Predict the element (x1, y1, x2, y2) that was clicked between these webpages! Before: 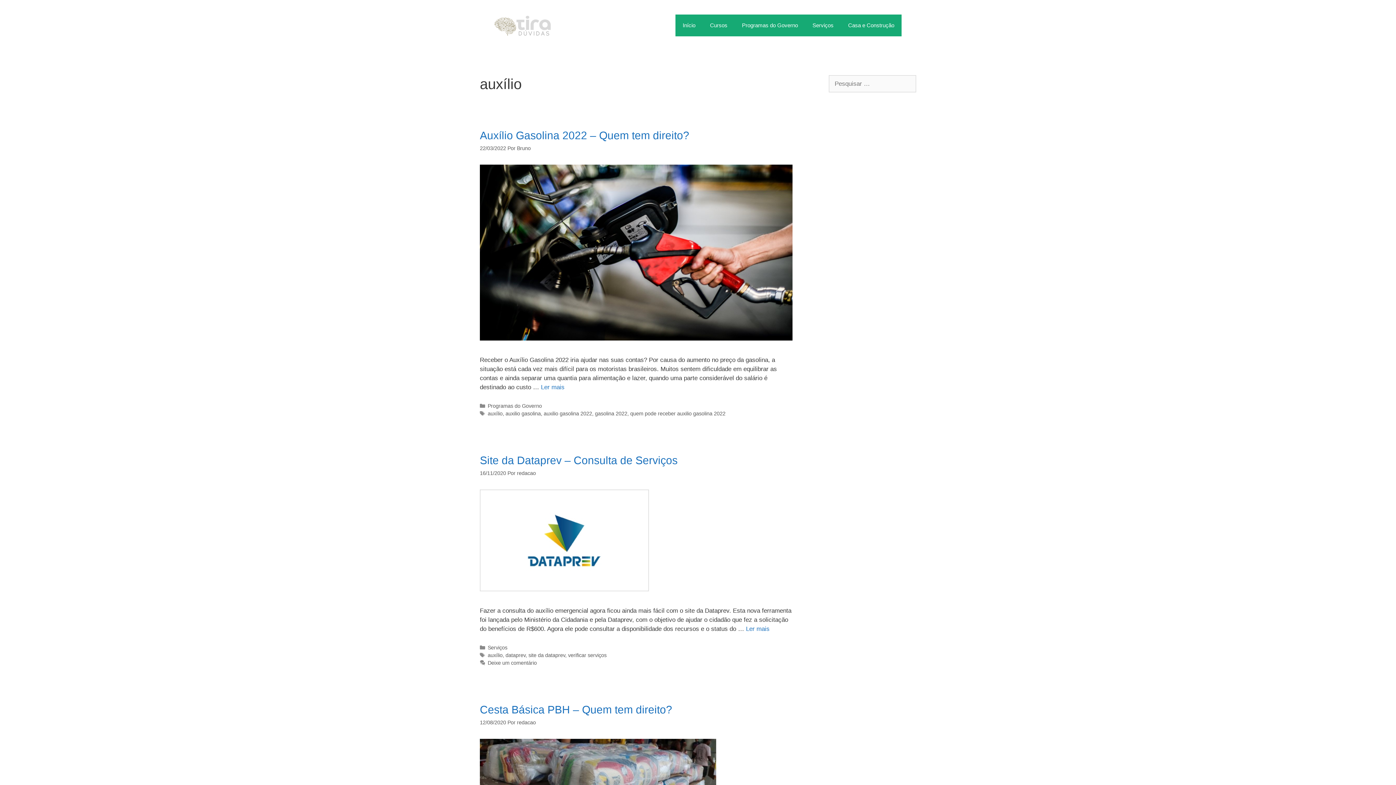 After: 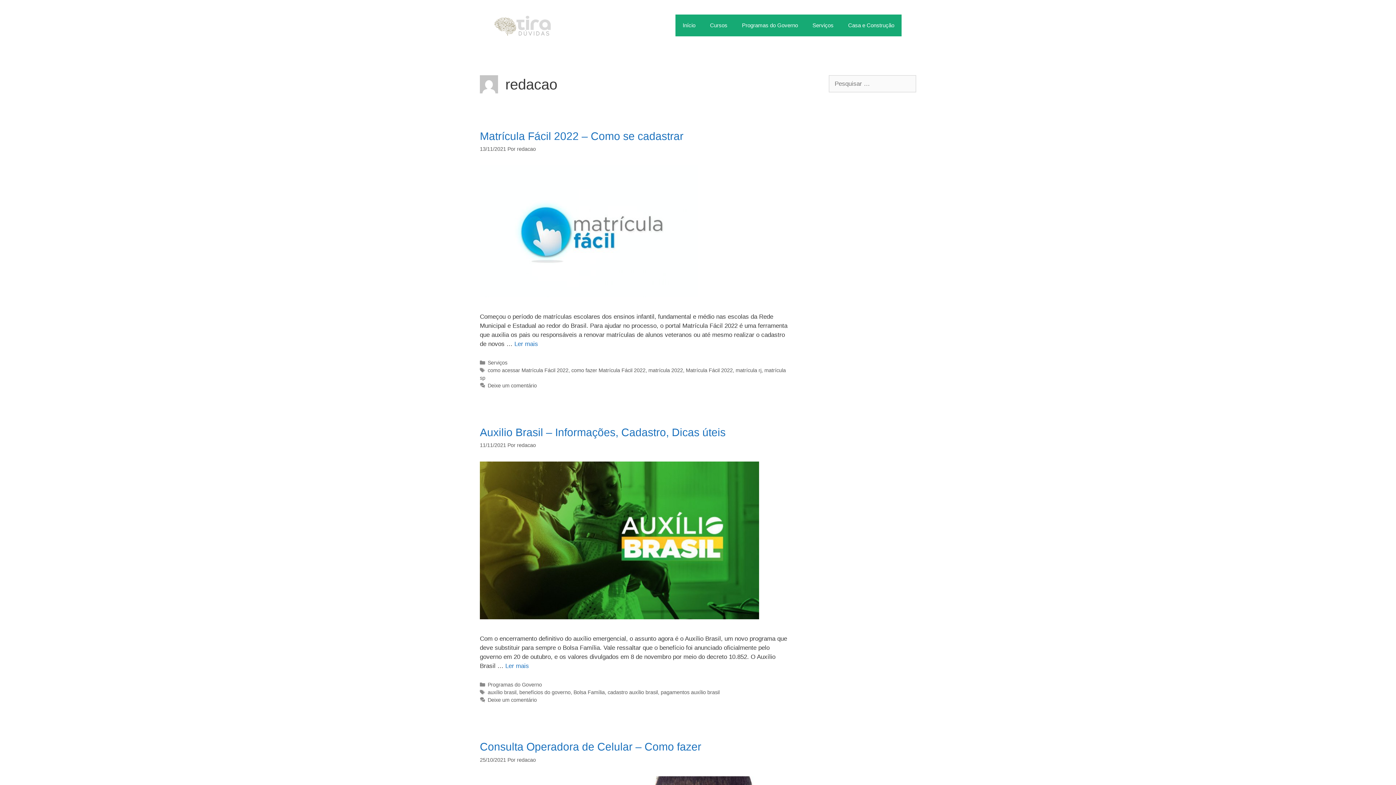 Action: bbox: (517, 470, 536, 476) label: redacao